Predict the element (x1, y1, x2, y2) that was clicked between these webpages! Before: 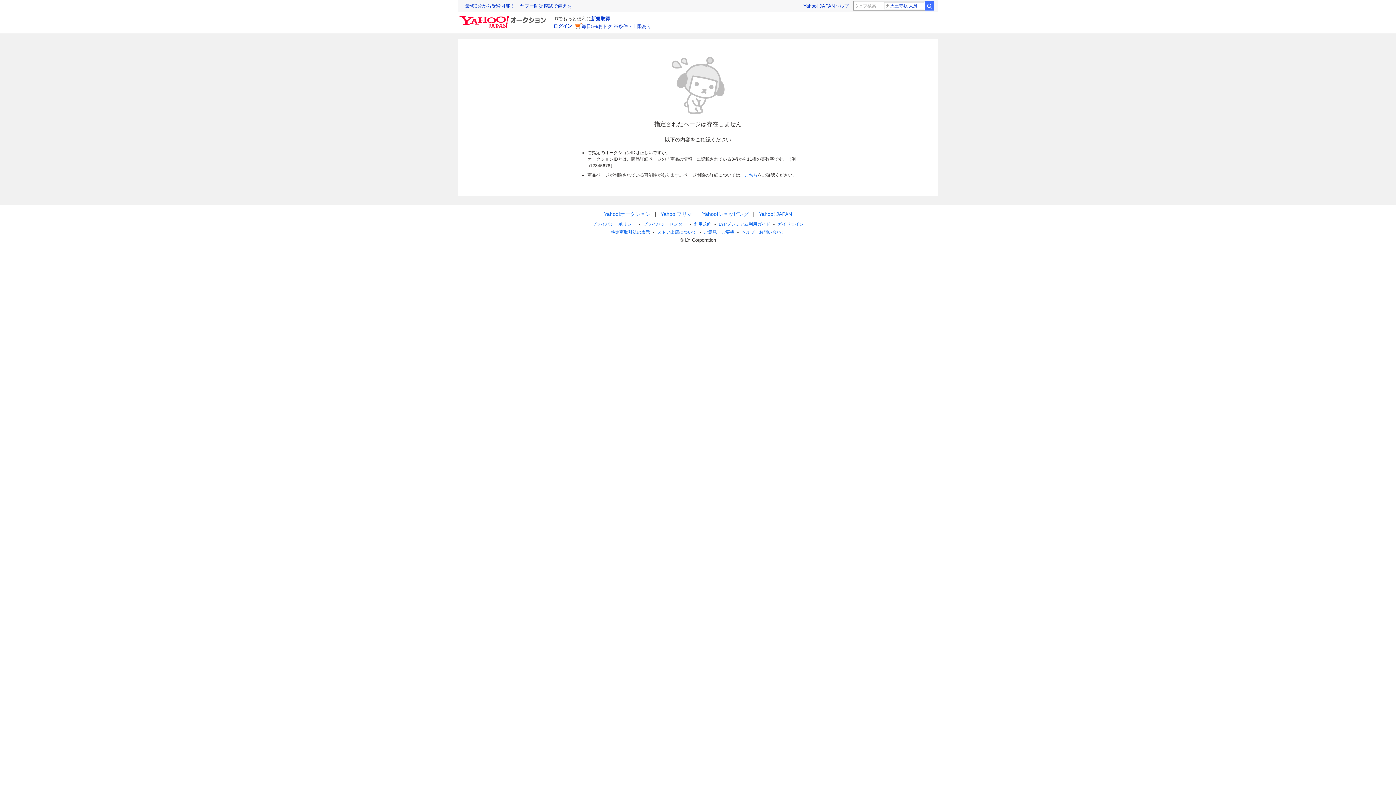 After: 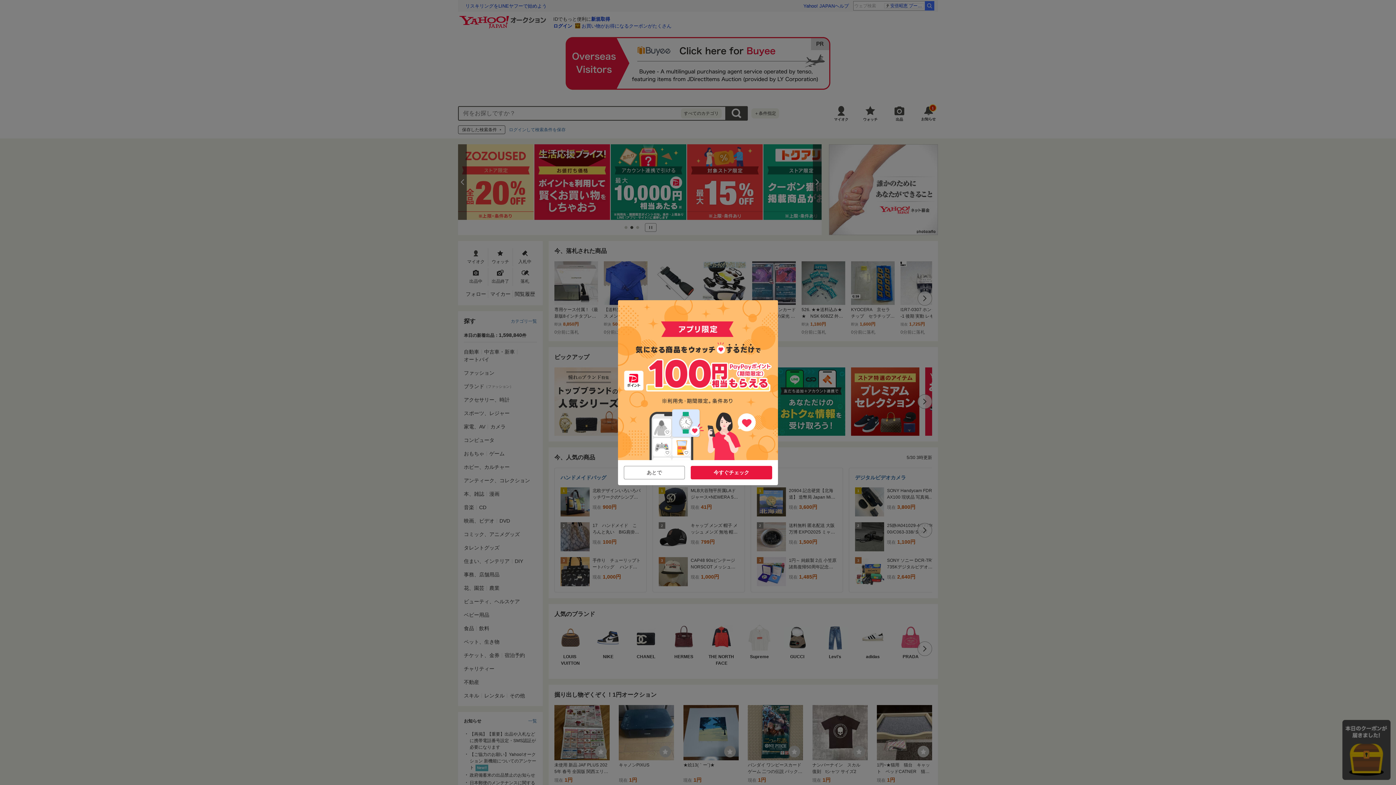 Action: bbox: (458, 11, 549, 24) label: Yahoo!オークション